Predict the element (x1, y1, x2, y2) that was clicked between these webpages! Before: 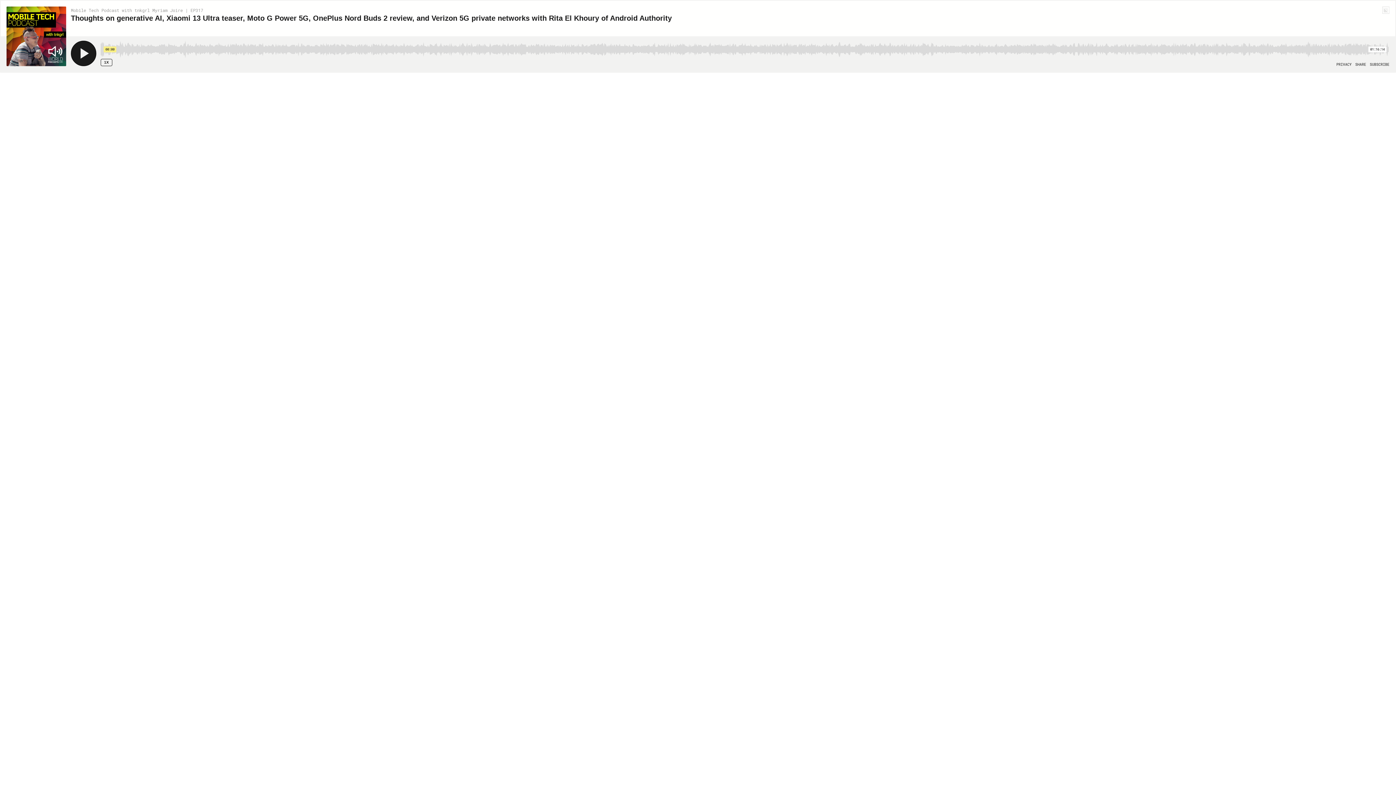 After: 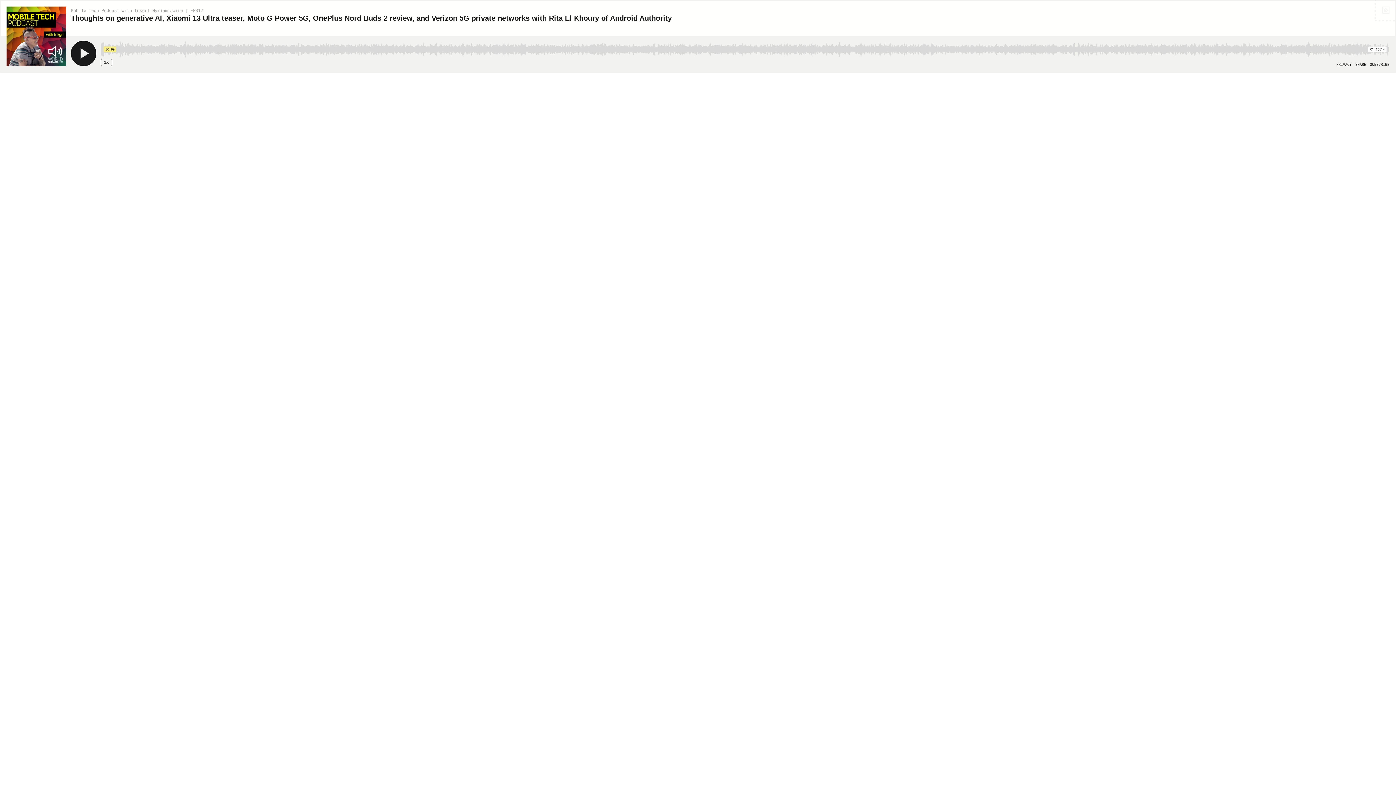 Action: bbox: (1376, 0, 1395, 19)